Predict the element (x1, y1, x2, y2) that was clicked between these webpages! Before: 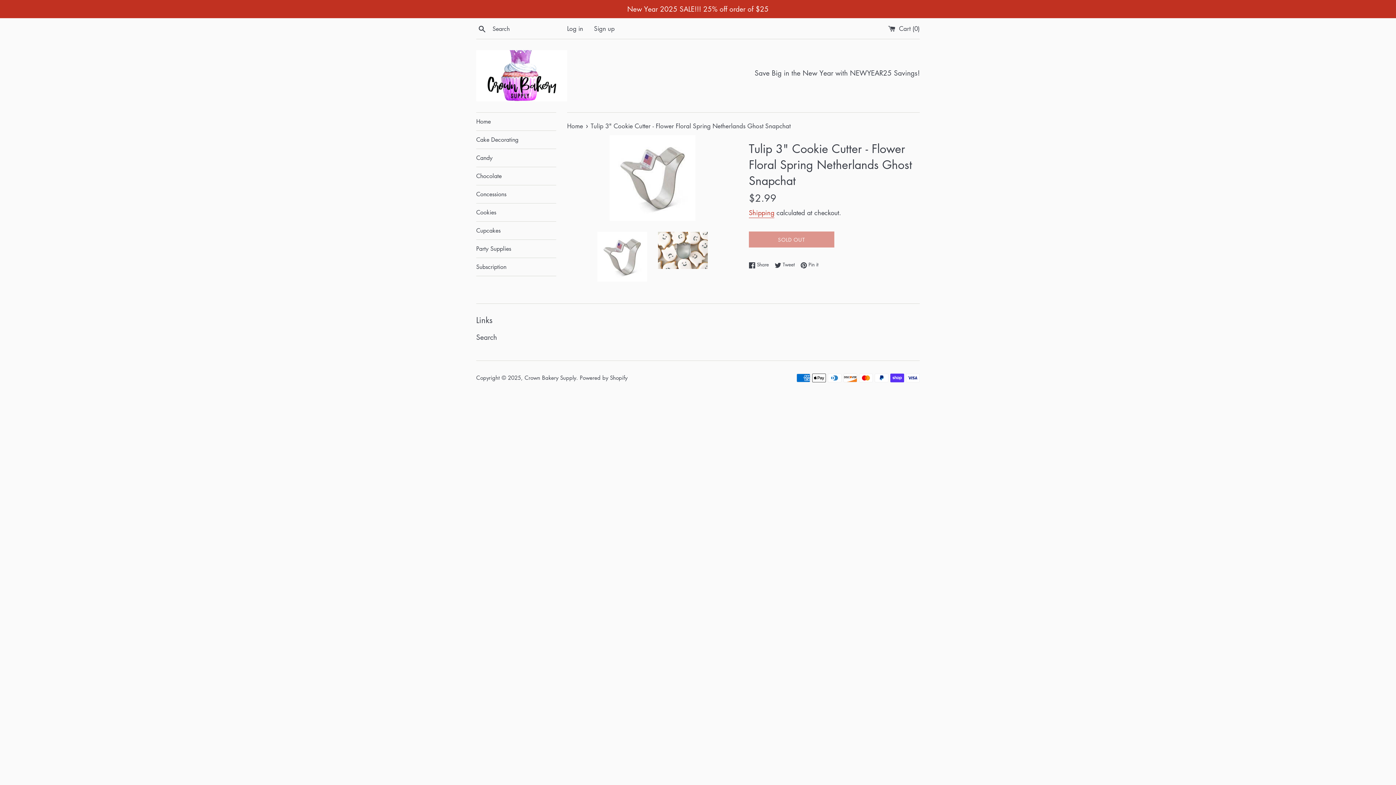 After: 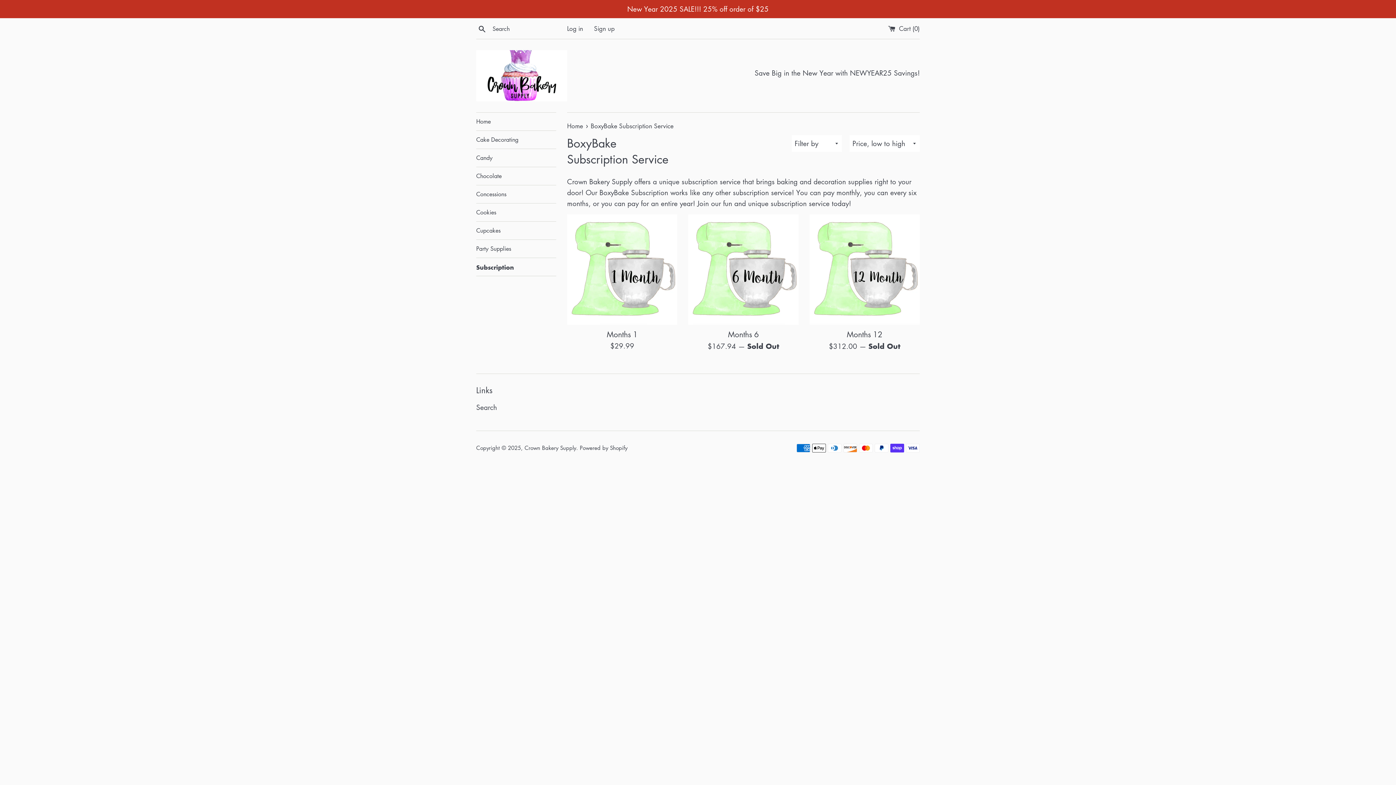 Action: bbox: (476, 258, 556, 276) label: Subscription